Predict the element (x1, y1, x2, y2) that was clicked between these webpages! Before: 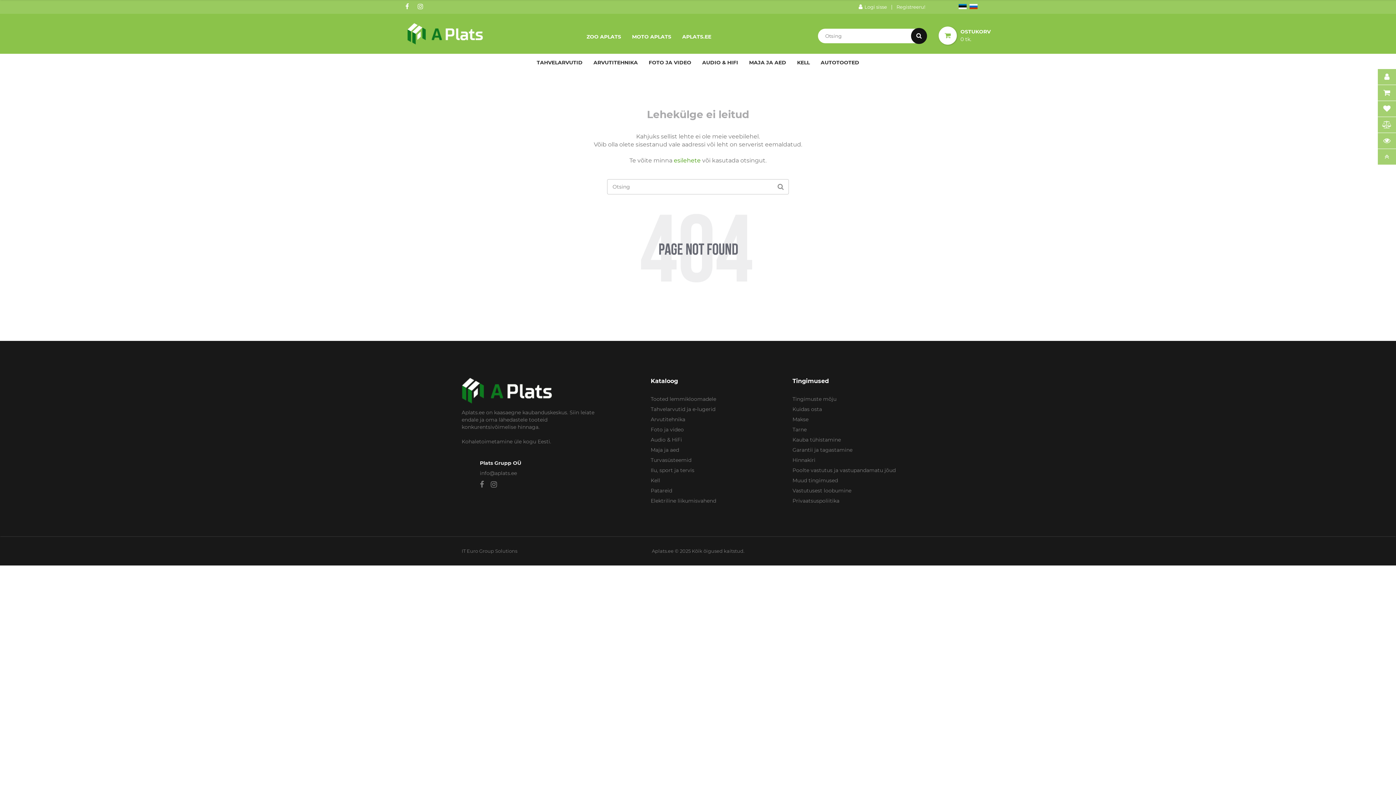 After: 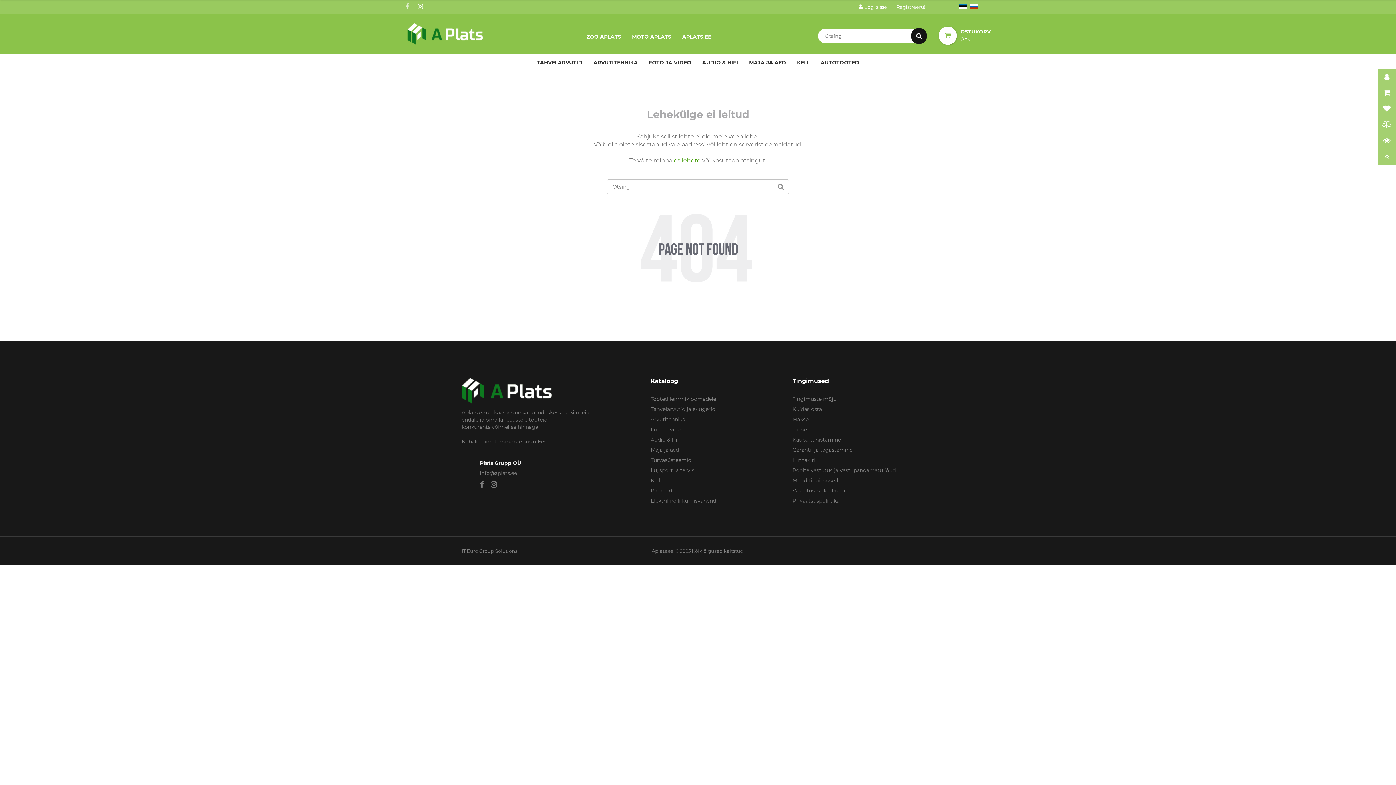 Action: bbox: (401, 1, 412, 11)